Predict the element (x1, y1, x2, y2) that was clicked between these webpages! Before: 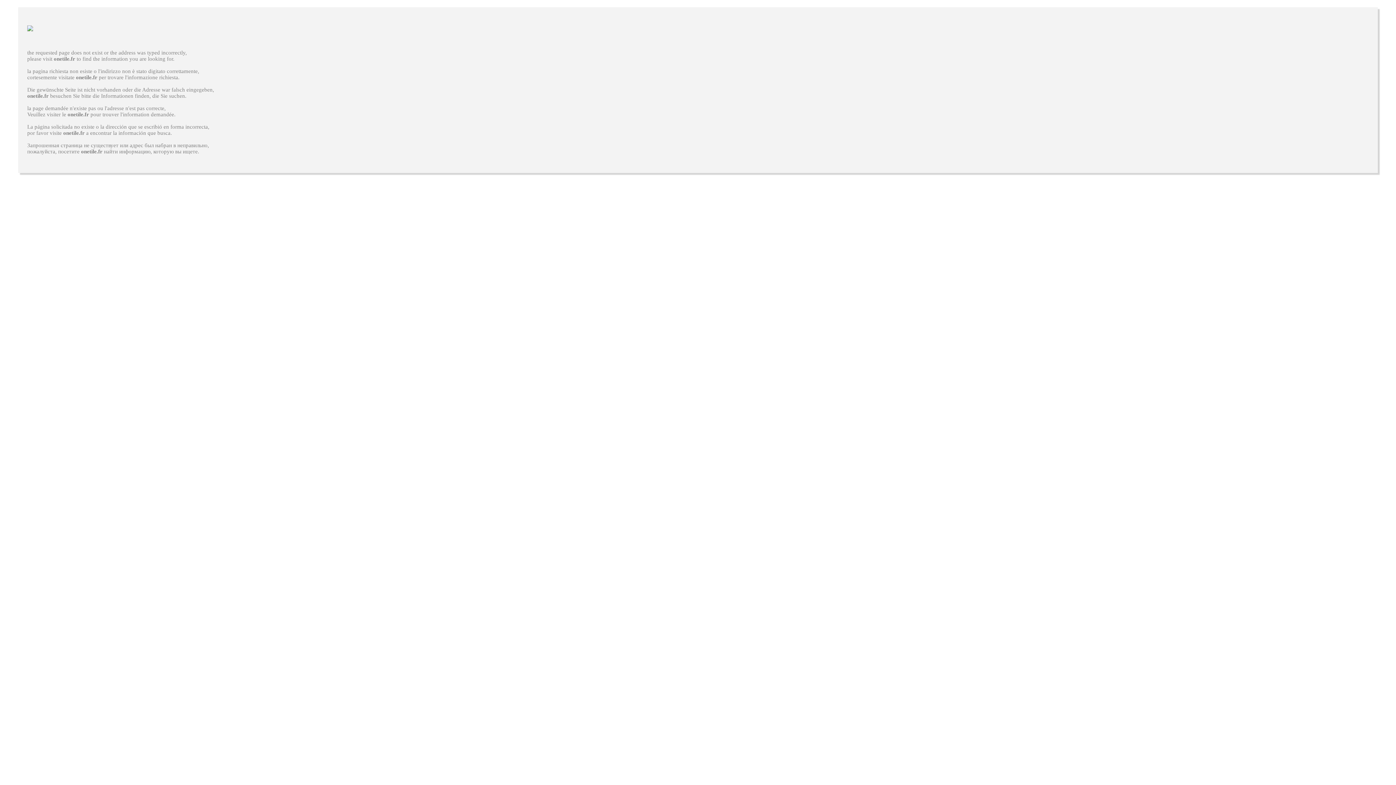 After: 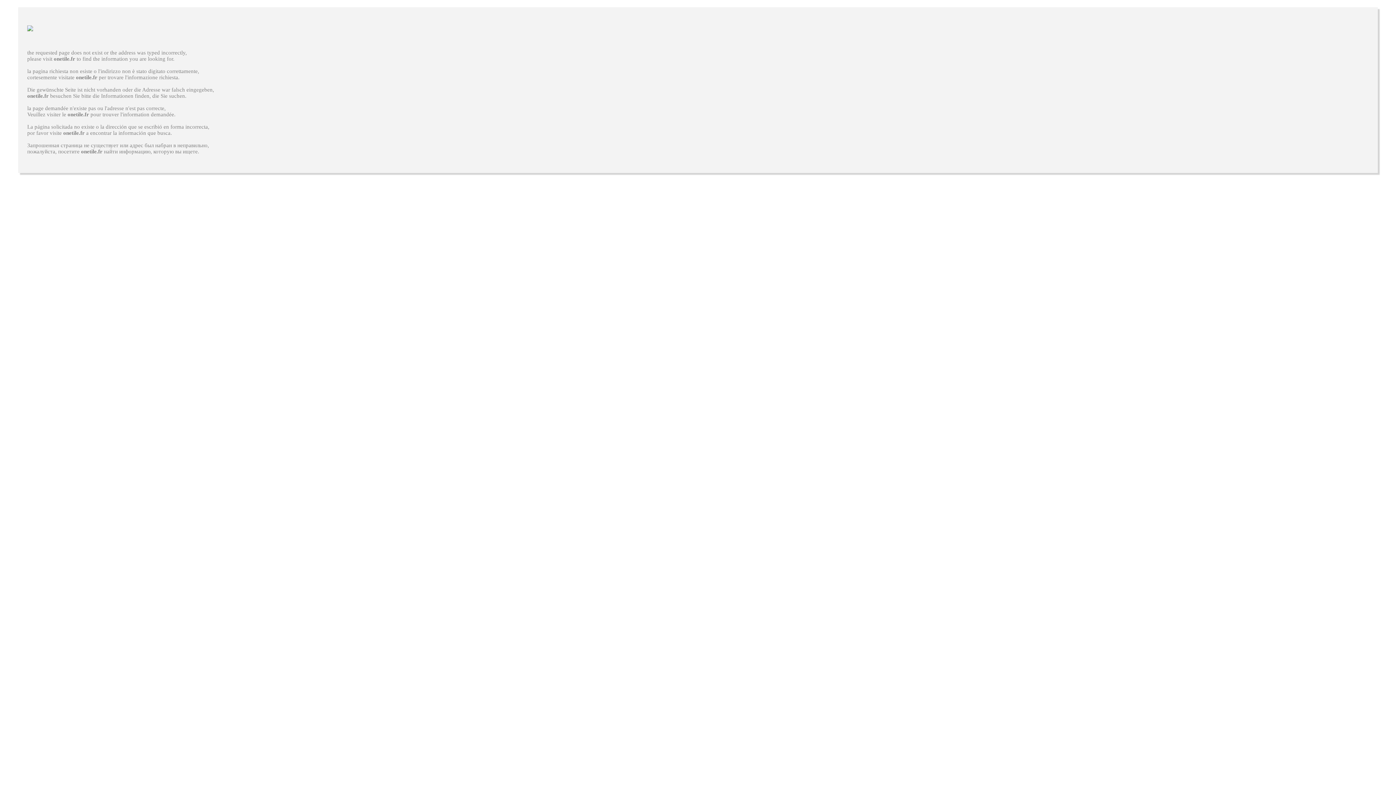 Action: label: onetile.fr bbox: (67, 111, 89, 117)